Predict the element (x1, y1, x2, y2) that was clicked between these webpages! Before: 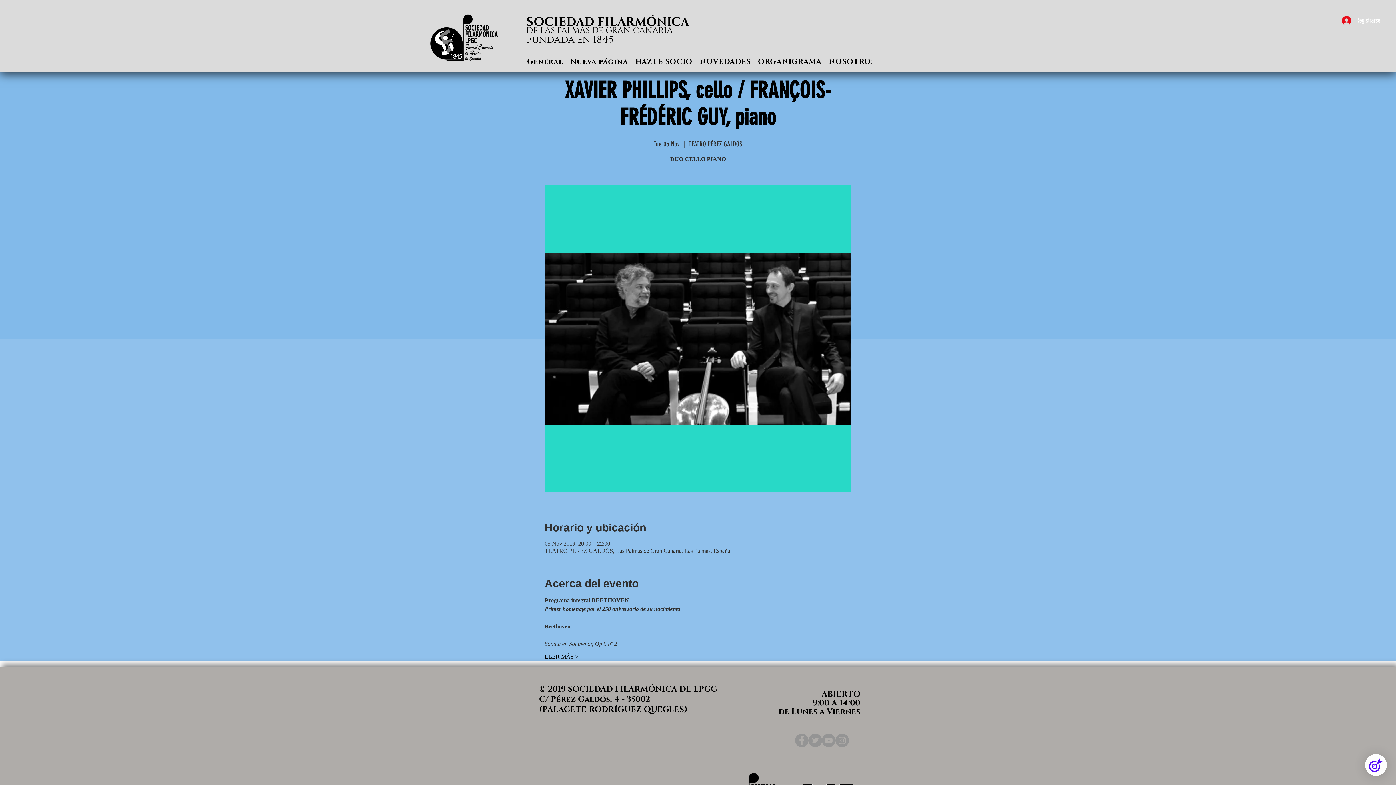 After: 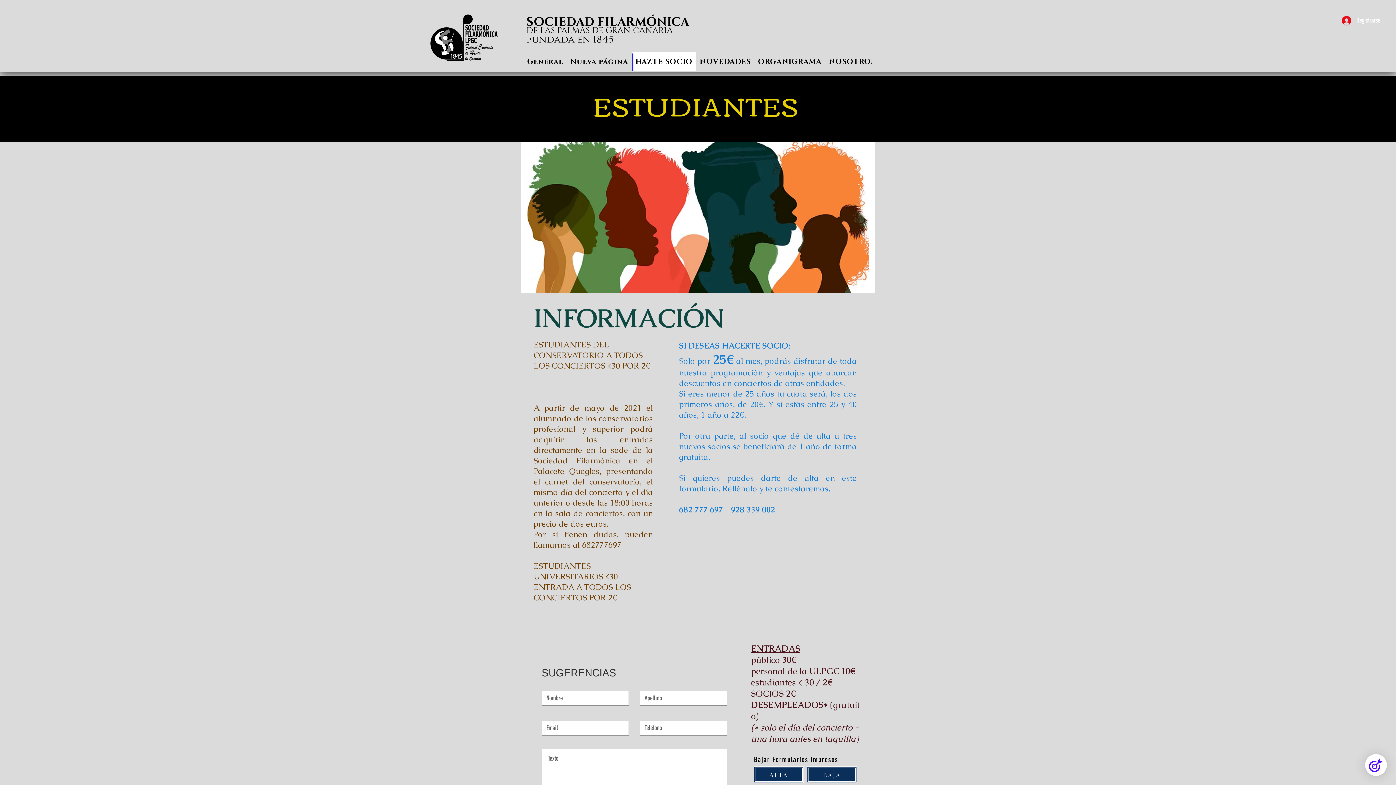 Action: bbox: (632, 52, 696, 70) label: HAZTE SOCIO